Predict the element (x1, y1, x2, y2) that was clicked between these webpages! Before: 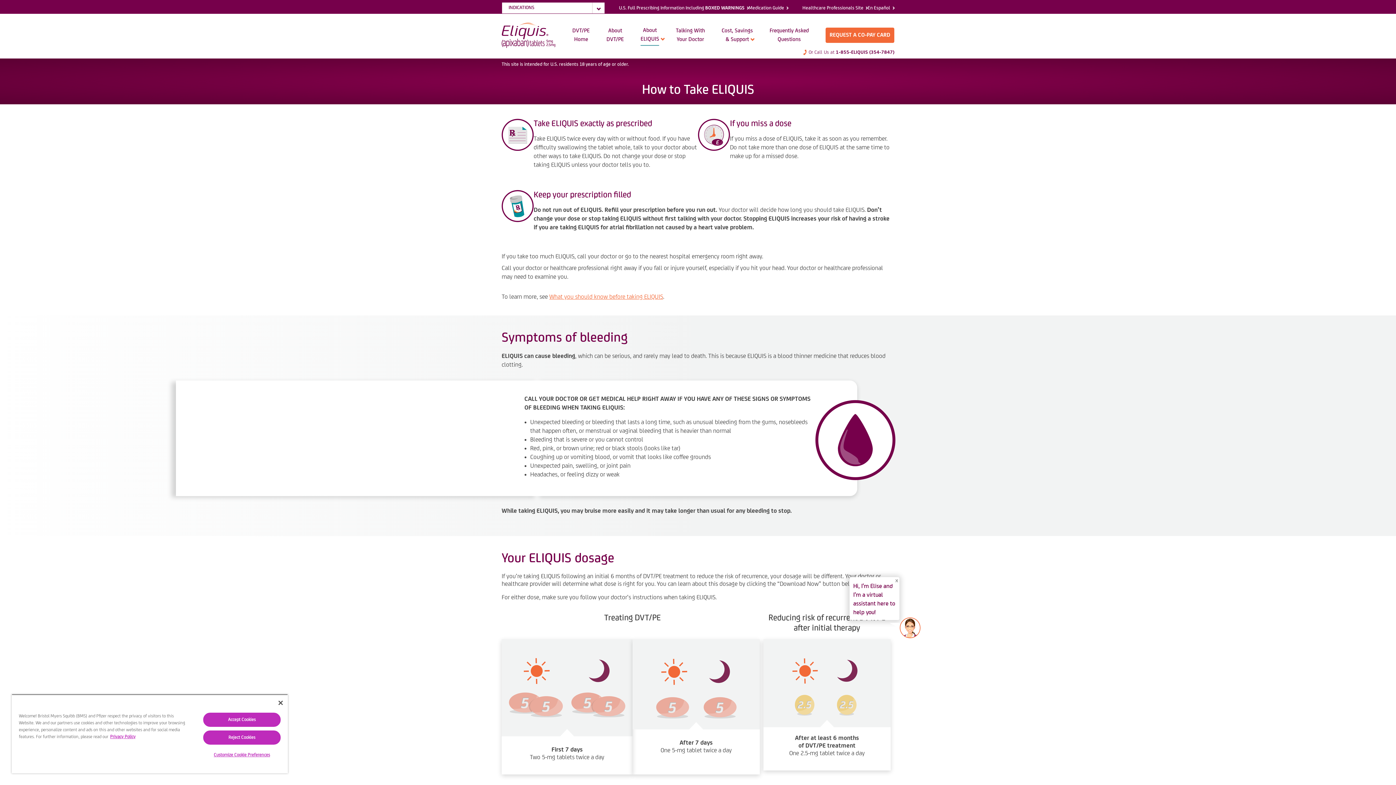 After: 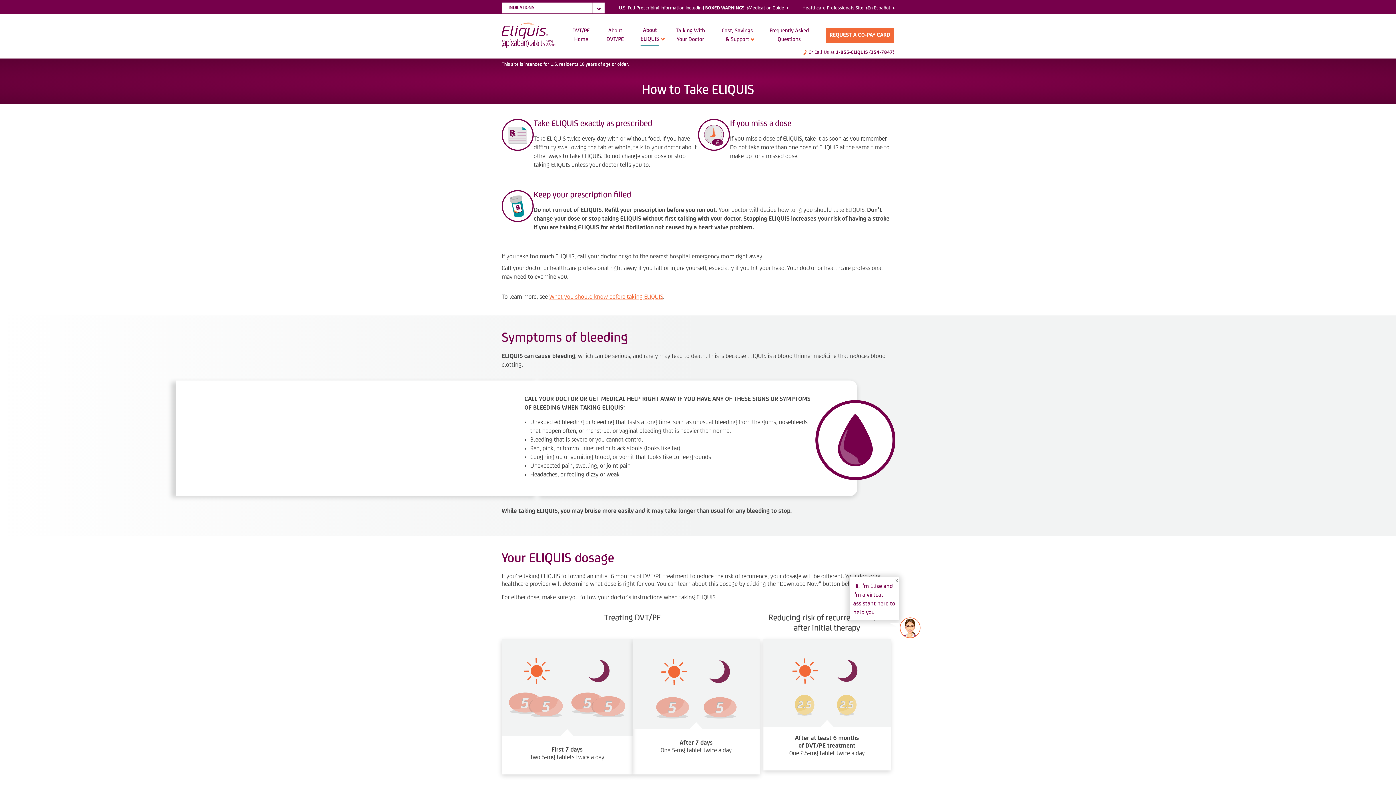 Action: bbox: (278, 701, 282, 705) label: Close